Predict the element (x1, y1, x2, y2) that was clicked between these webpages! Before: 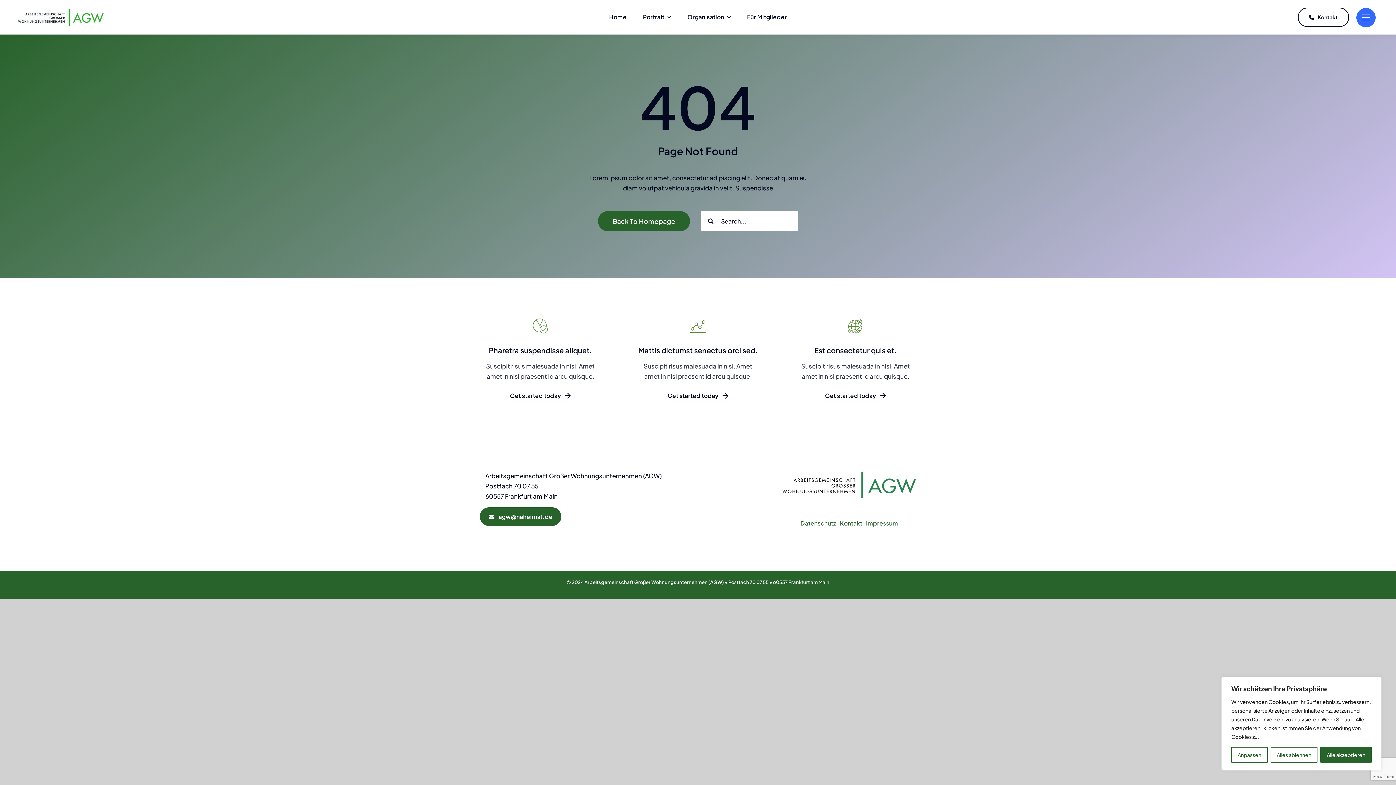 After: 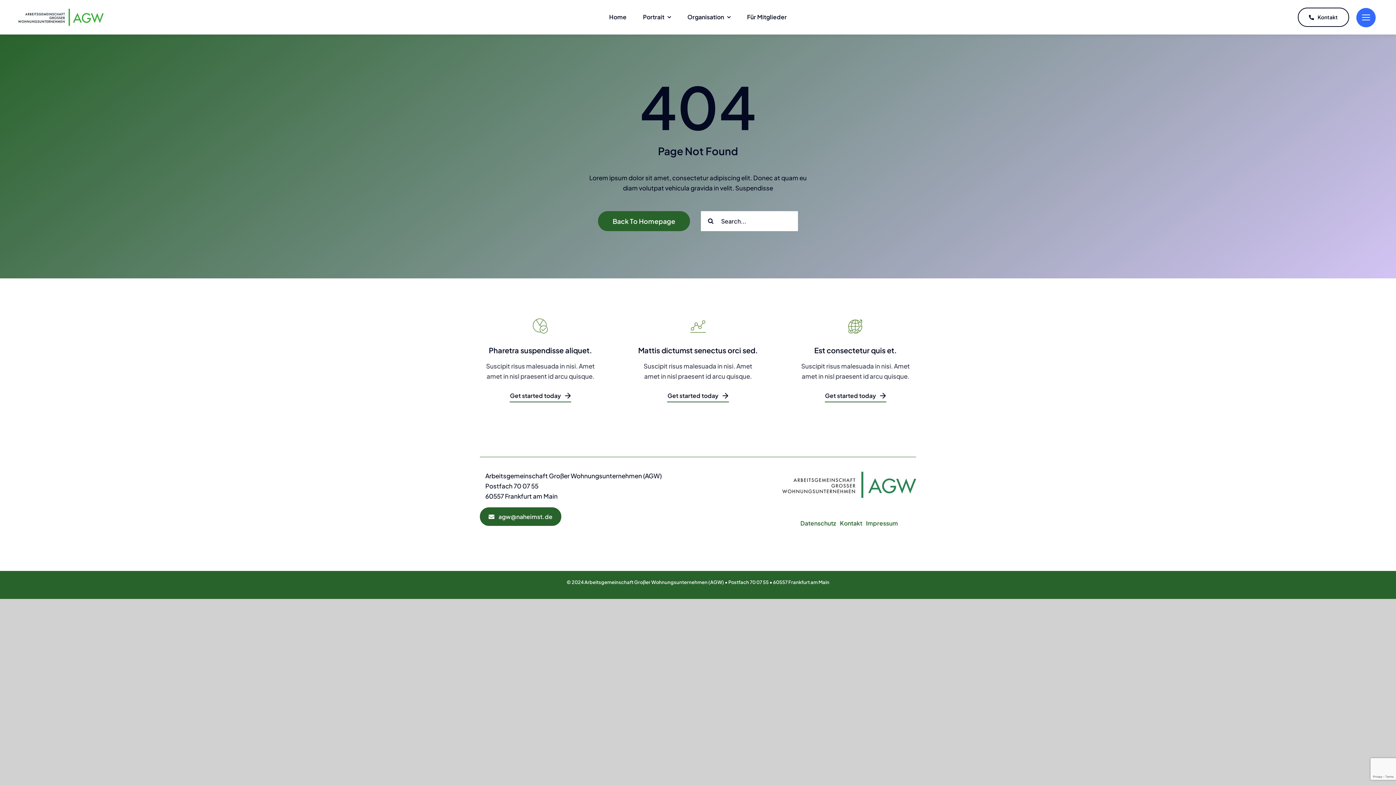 Action: label: Alles ablehnen bbox: (1270, 747, 1317, 763)